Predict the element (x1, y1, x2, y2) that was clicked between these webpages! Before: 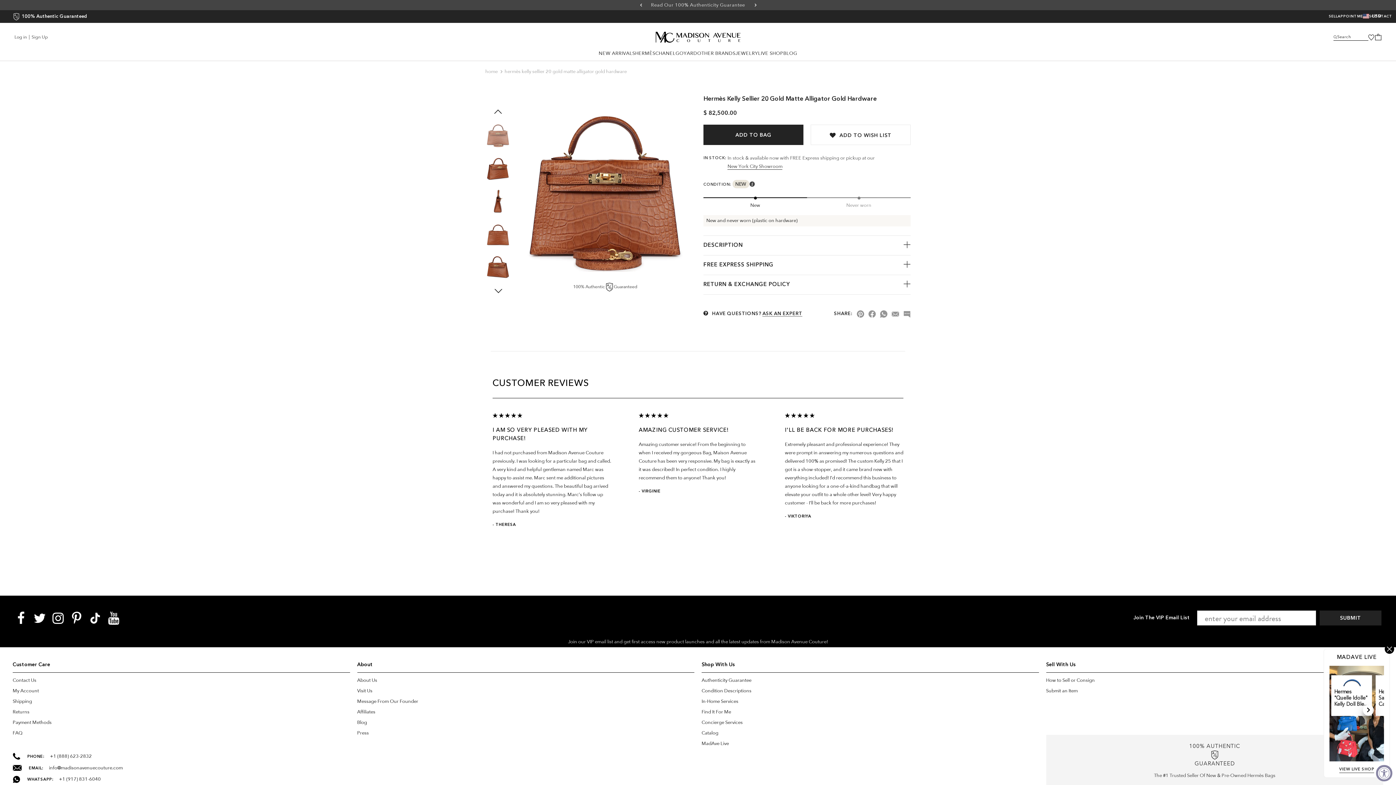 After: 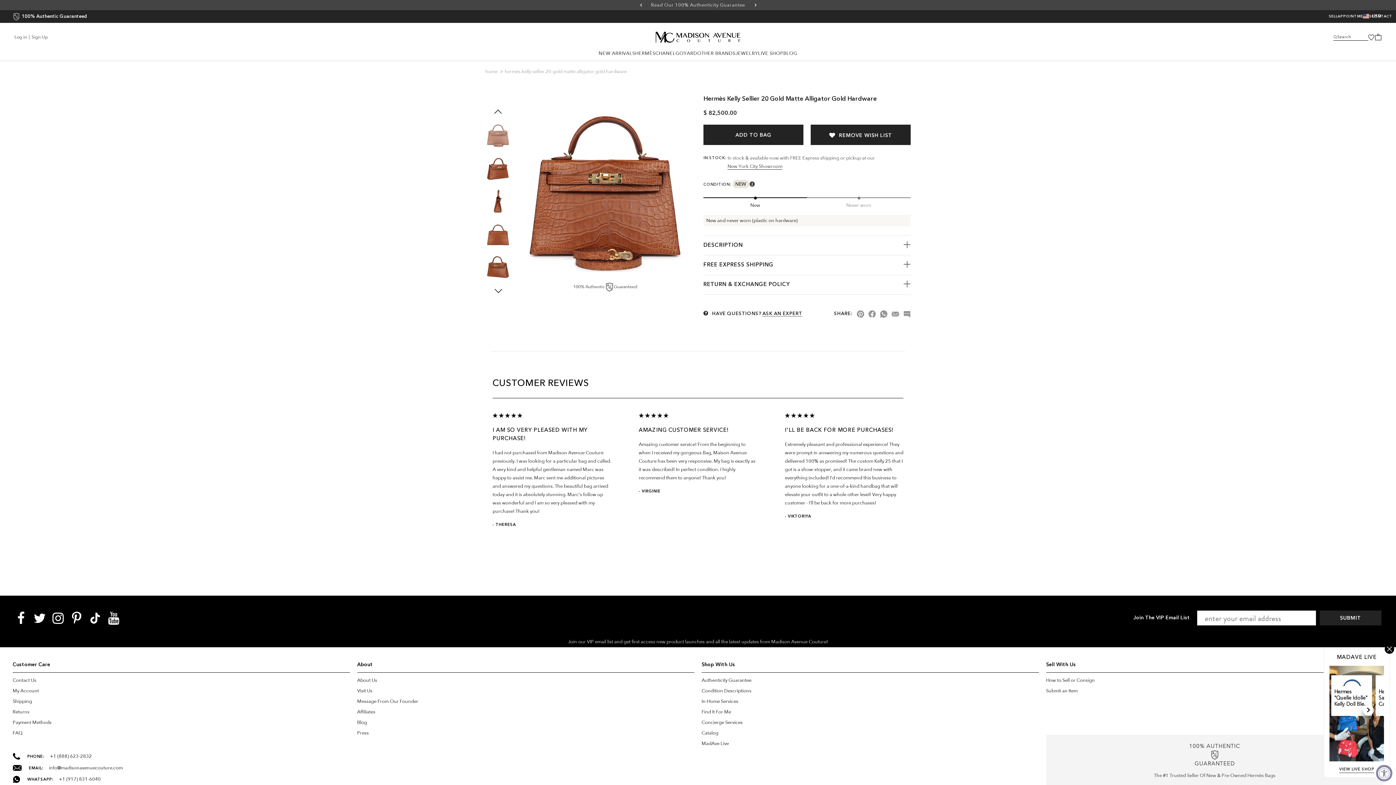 Action: bbox: (810, 124, 910, 145) label: ADD TO WISH LIST